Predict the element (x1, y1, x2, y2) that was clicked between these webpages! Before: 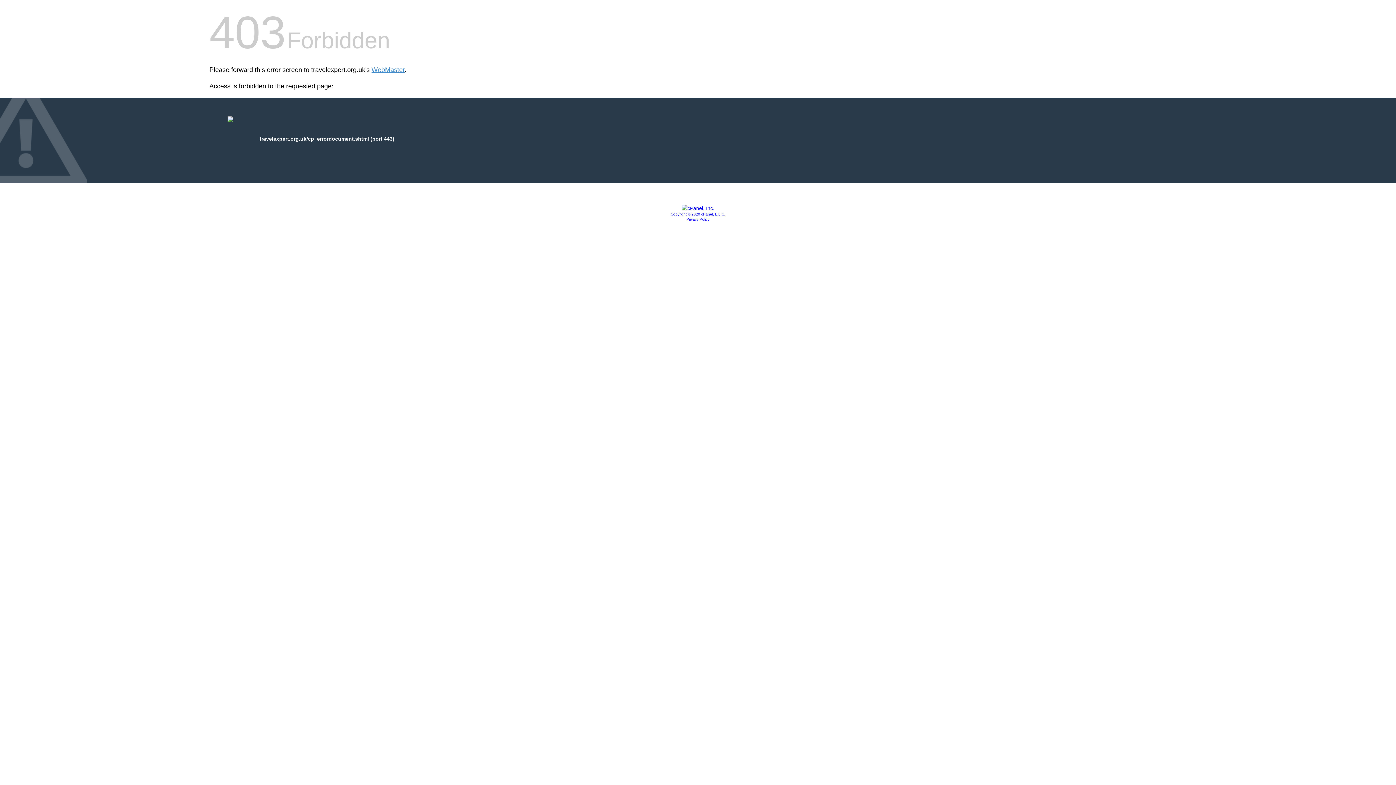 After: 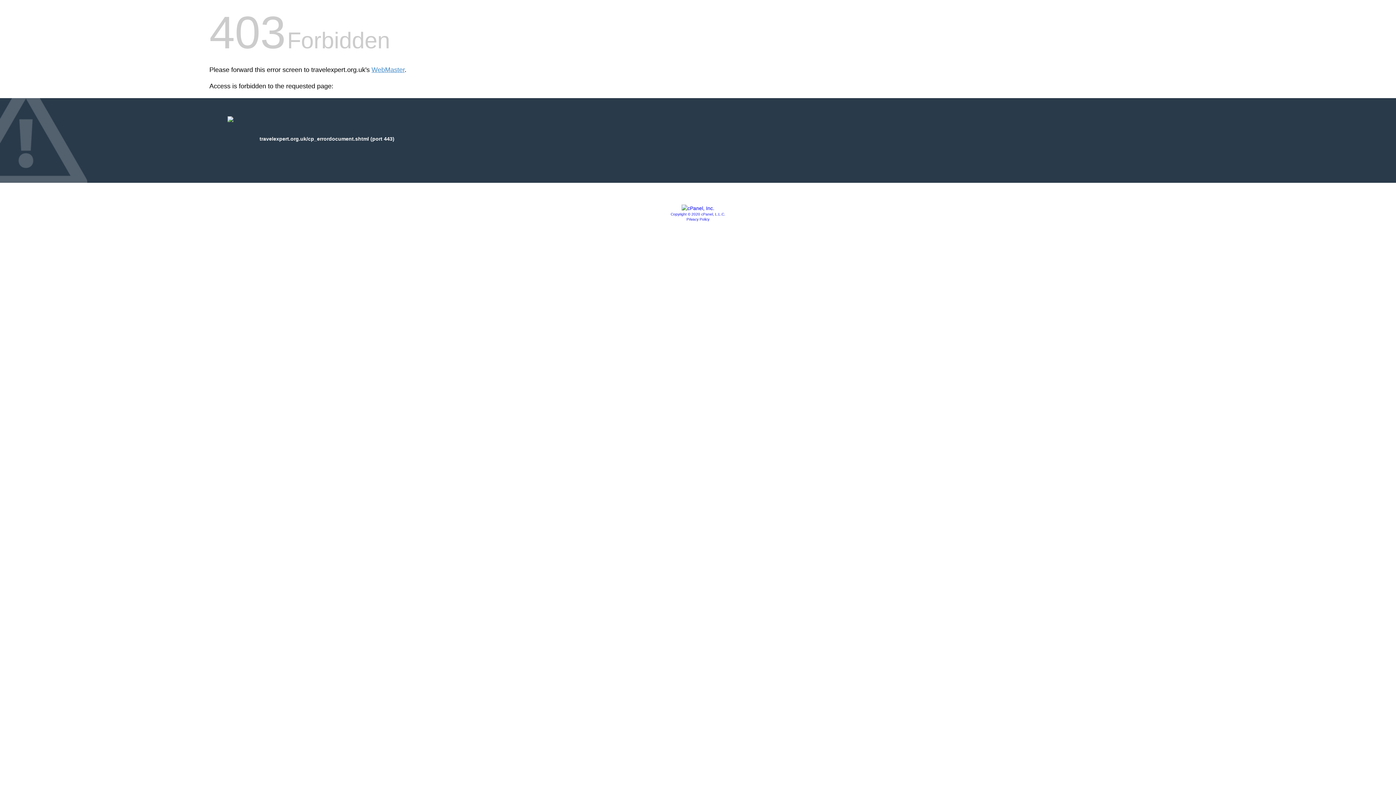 Action: bbox: (686, 217, 709, 221) label: Privacy Policy